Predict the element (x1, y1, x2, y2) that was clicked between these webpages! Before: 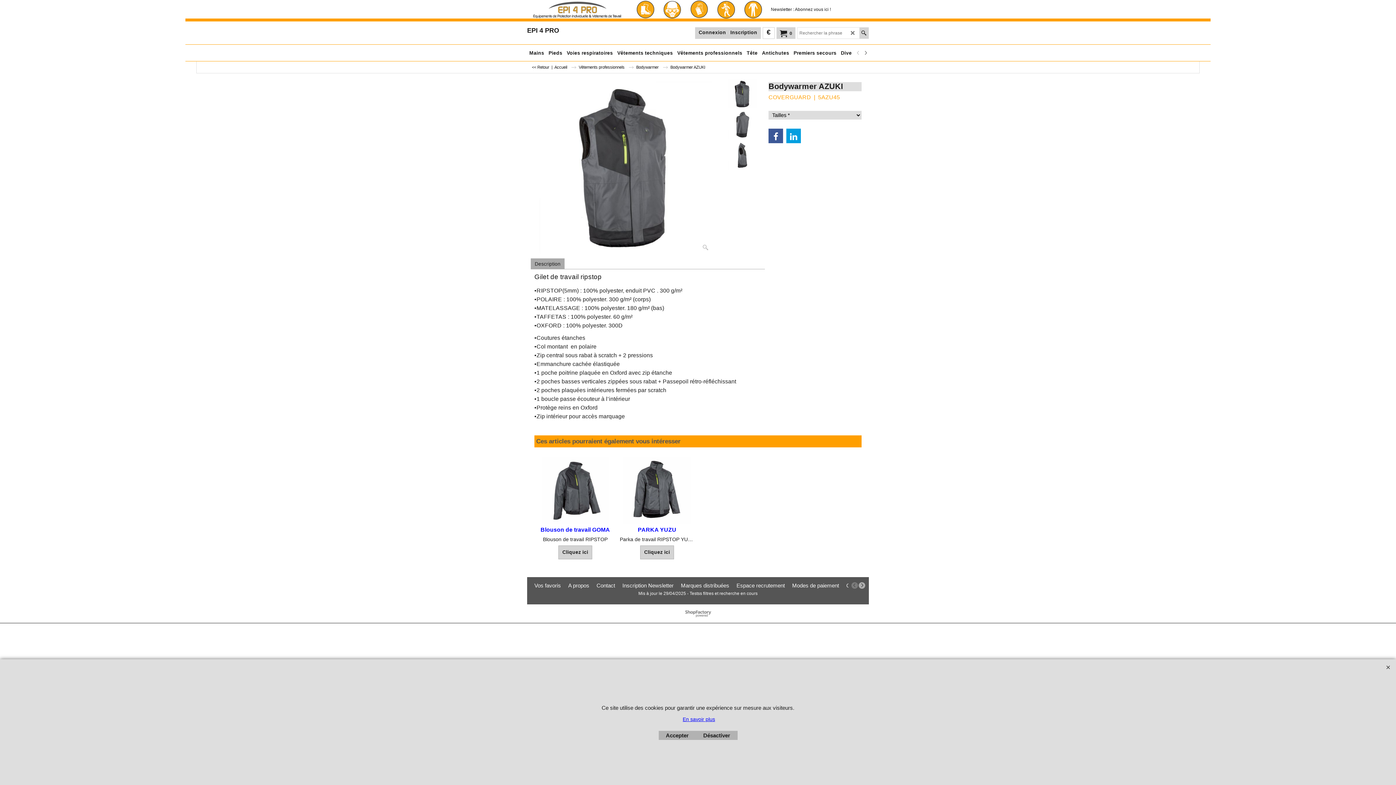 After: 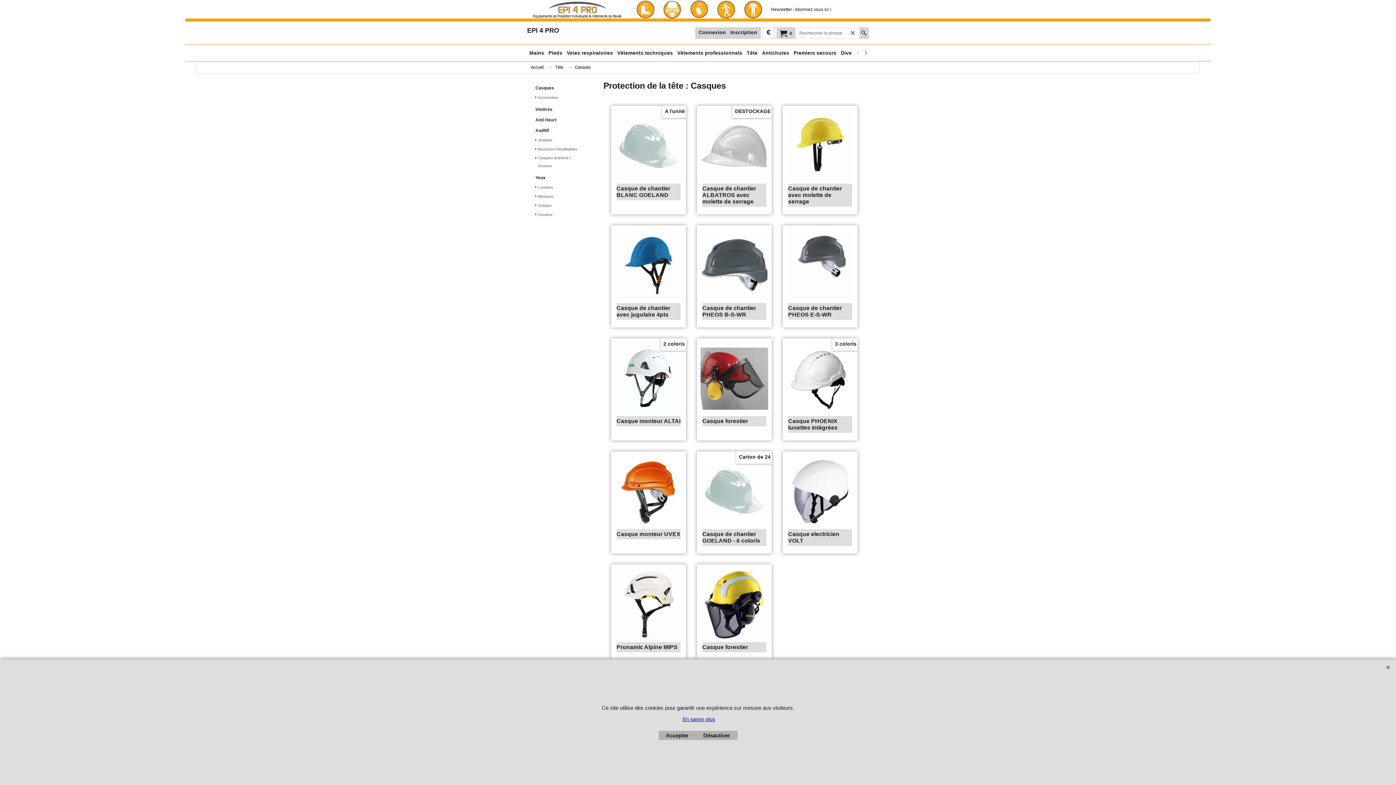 Action: bbox: (663, 0, 690, 18)